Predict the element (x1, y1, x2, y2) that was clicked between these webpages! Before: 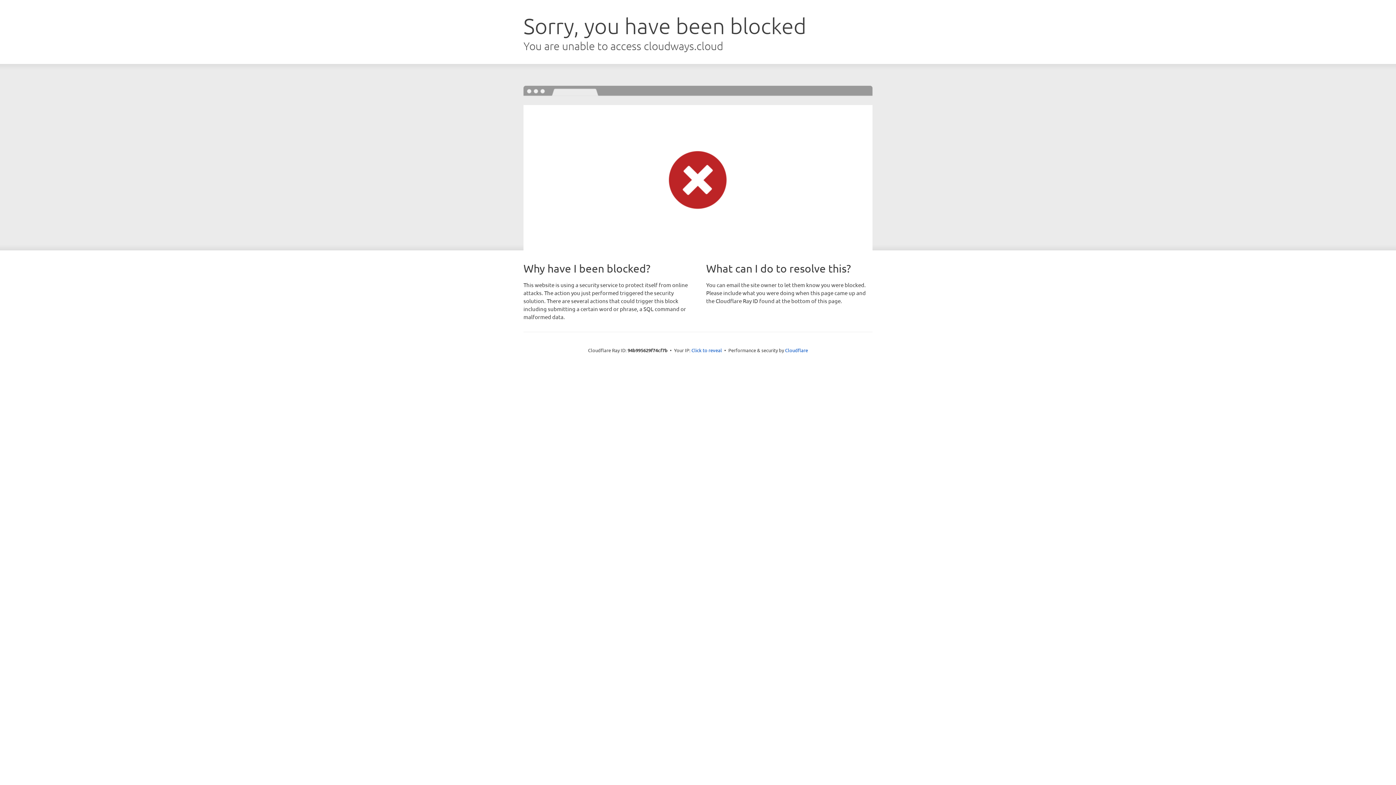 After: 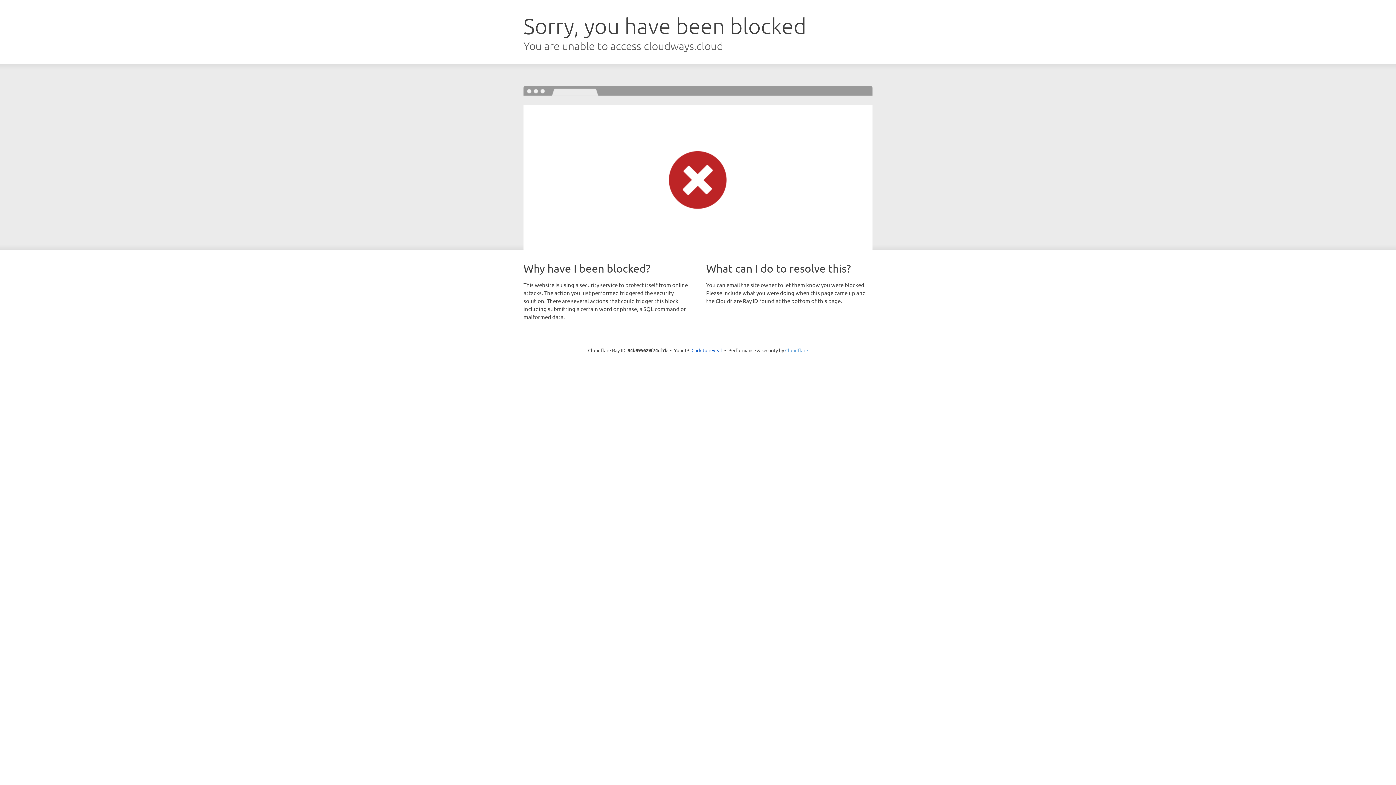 Action: label: Cloudflare bbox: (785, 347, 808, 353)